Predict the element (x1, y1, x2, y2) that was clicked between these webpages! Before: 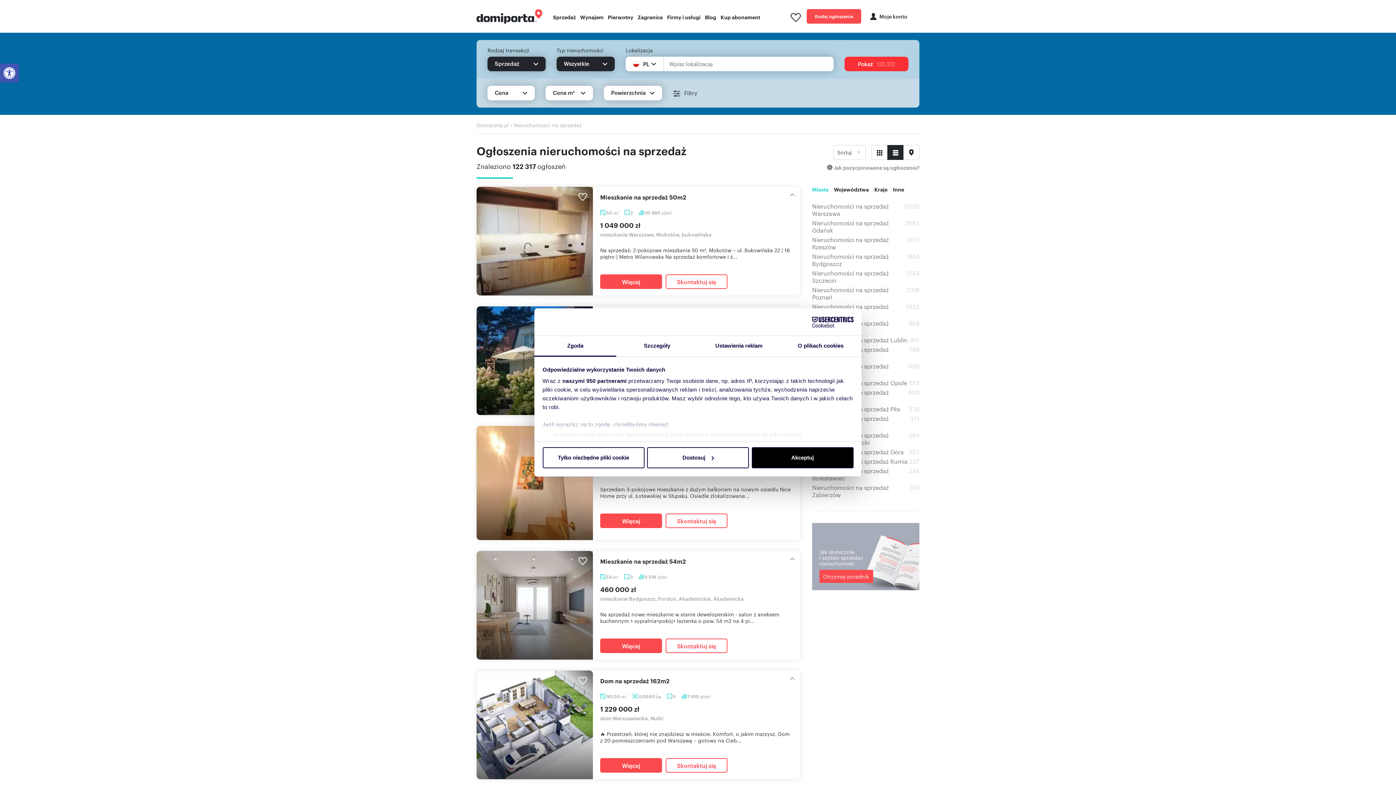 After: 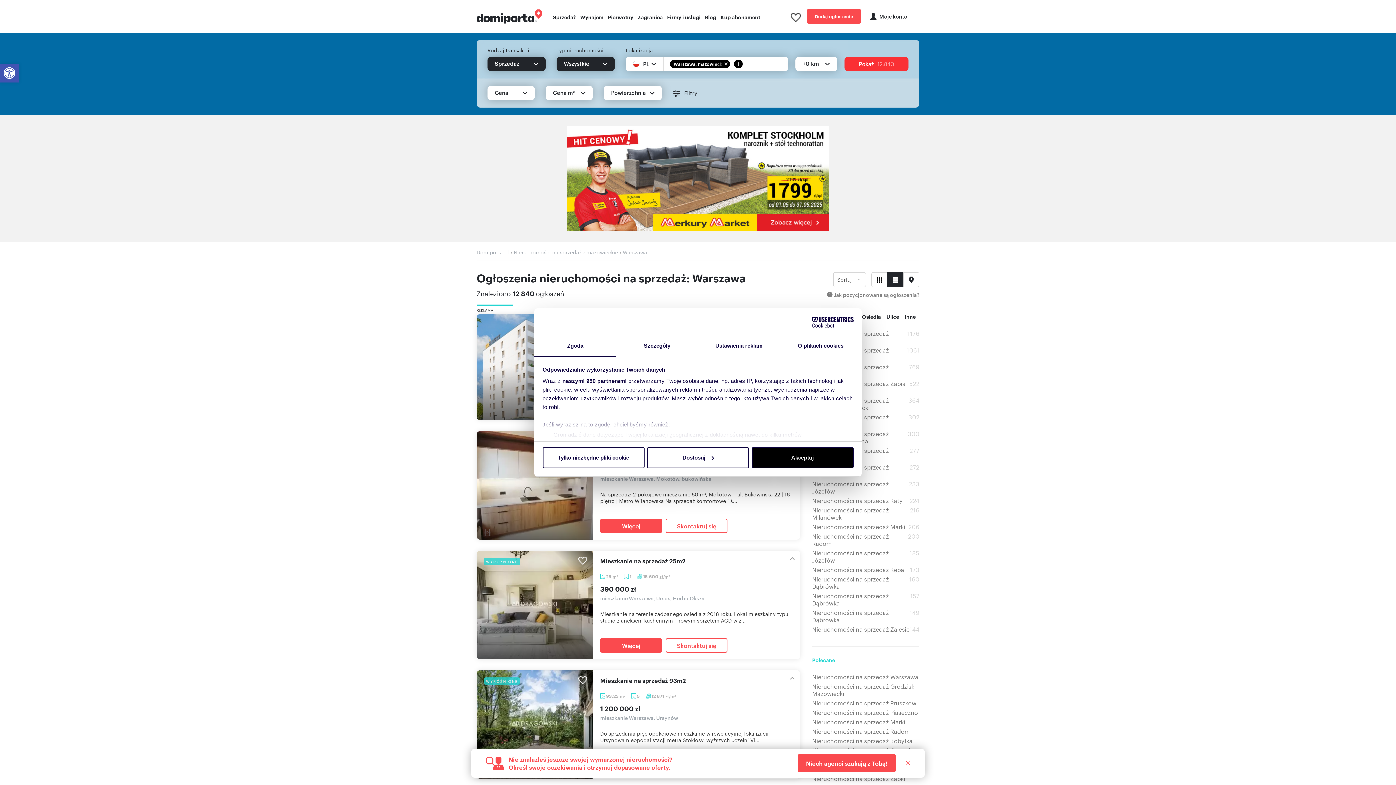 Action: label: Nieruchomości na sprzedaż Warszawa bbox: (812, 202, 903, 217)